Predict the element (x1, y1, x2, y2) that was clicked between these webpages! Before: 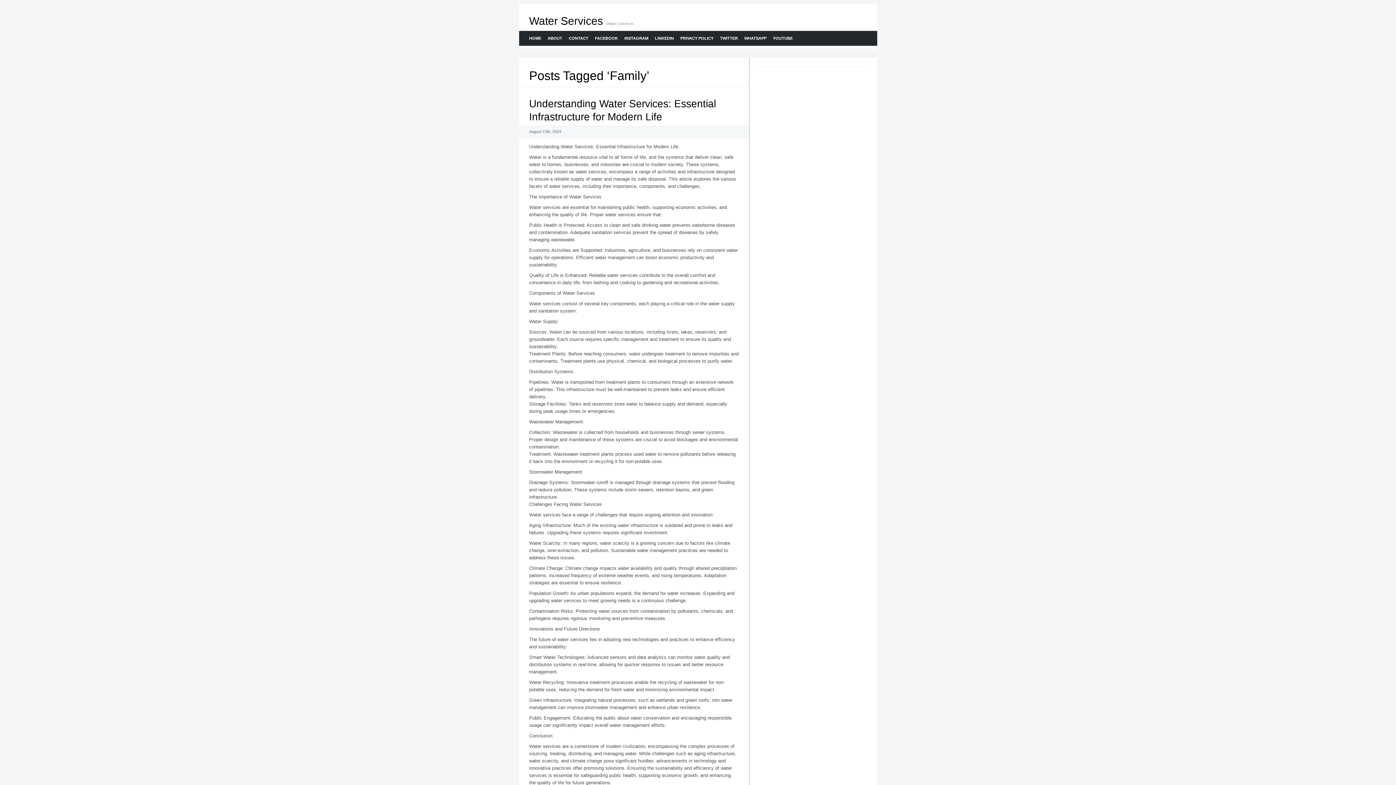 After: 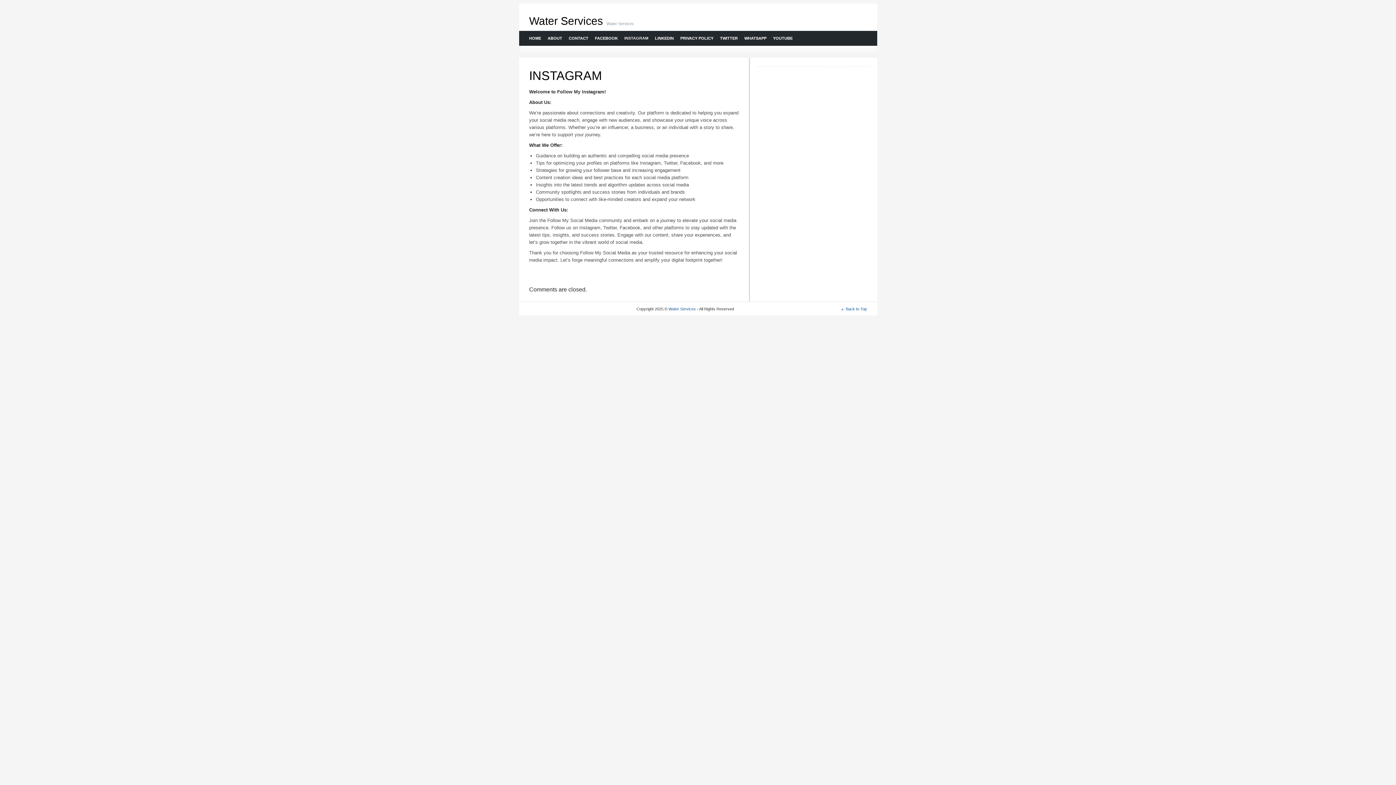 Action: label: INSTAGRAM bbox: (620, 30, 651, 45)